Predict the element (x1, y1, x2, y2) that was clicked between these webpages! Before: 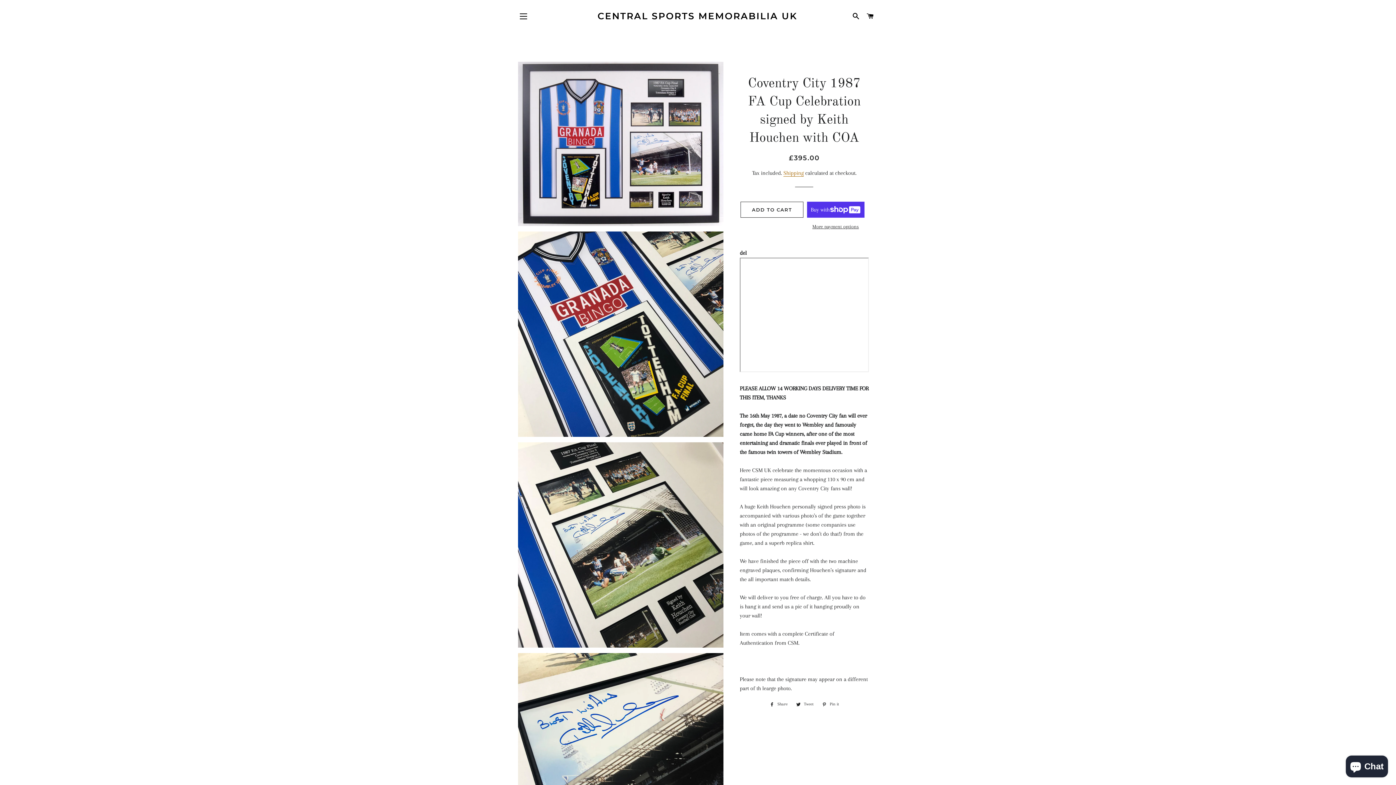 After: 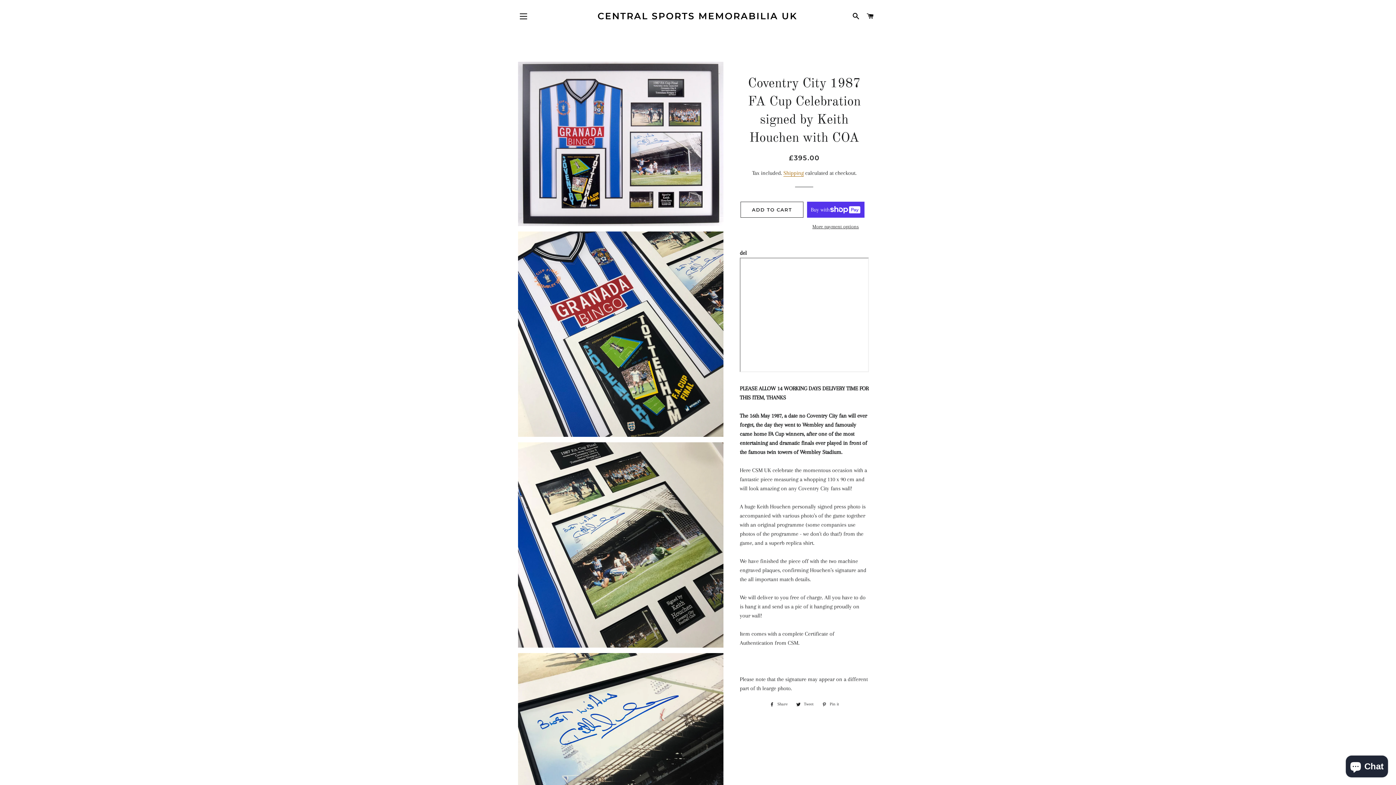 Action: bbox: (818, 700, 842, 708) label:  Pin it
Pin on Pinterest